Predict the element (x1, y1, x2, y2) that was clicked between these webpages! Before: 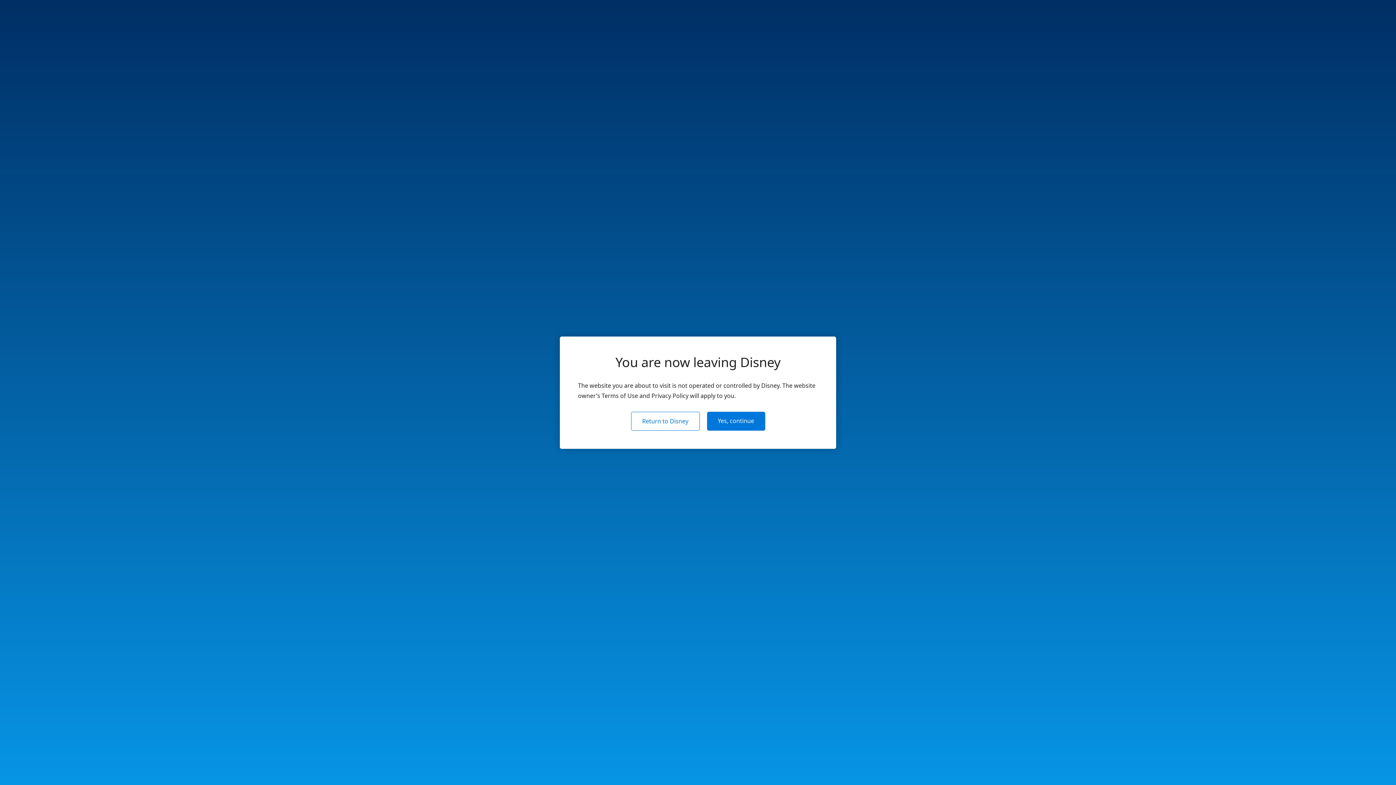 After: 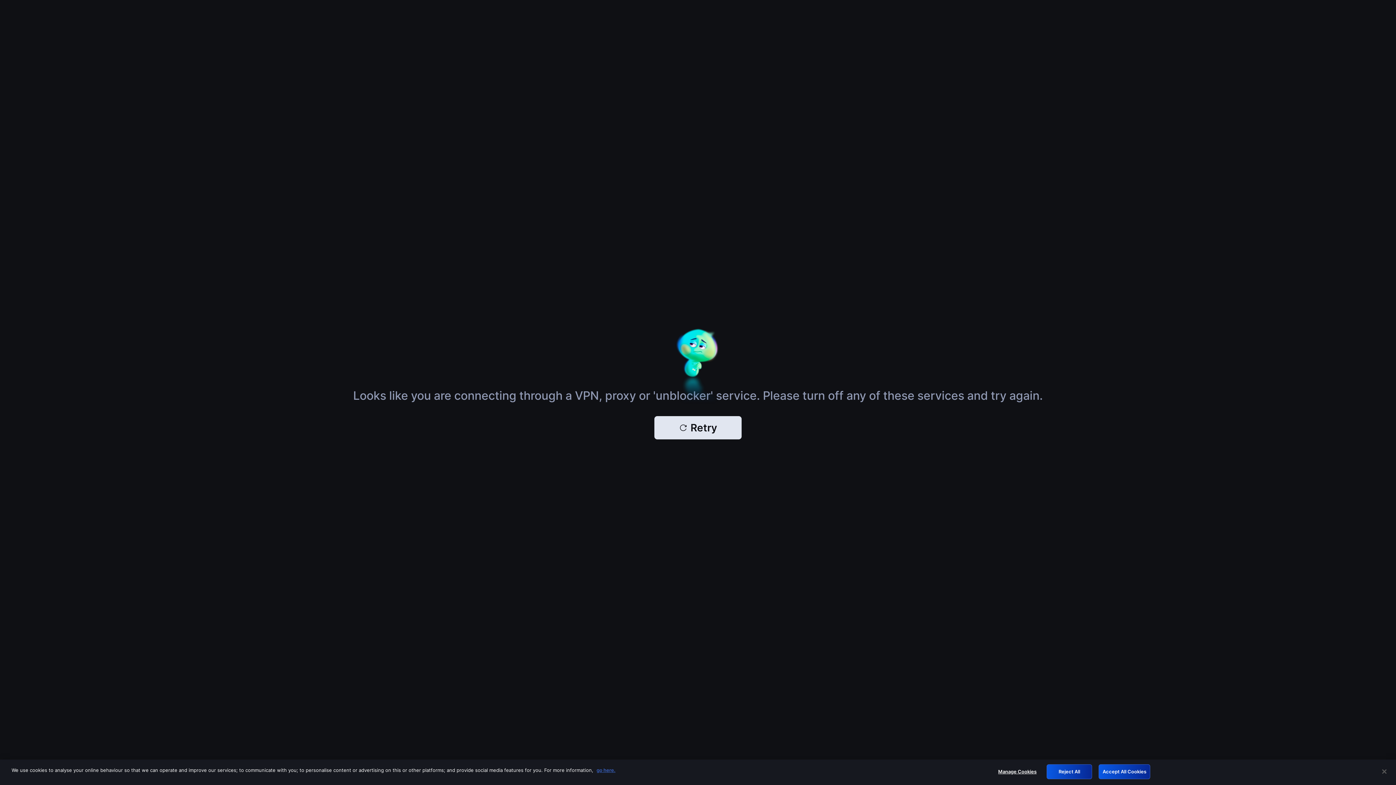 Action: label: Yes, continue bbox: (707, 411, 765, 430)